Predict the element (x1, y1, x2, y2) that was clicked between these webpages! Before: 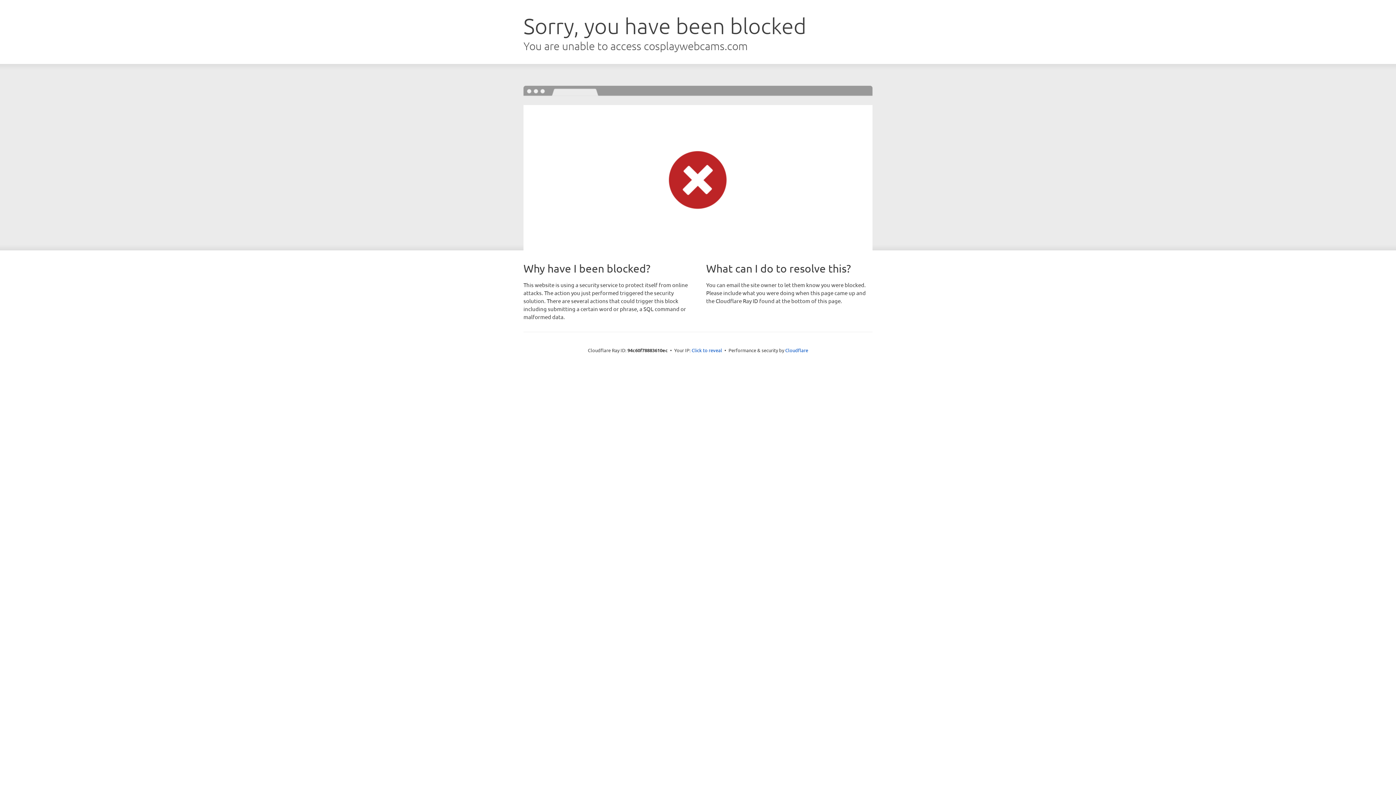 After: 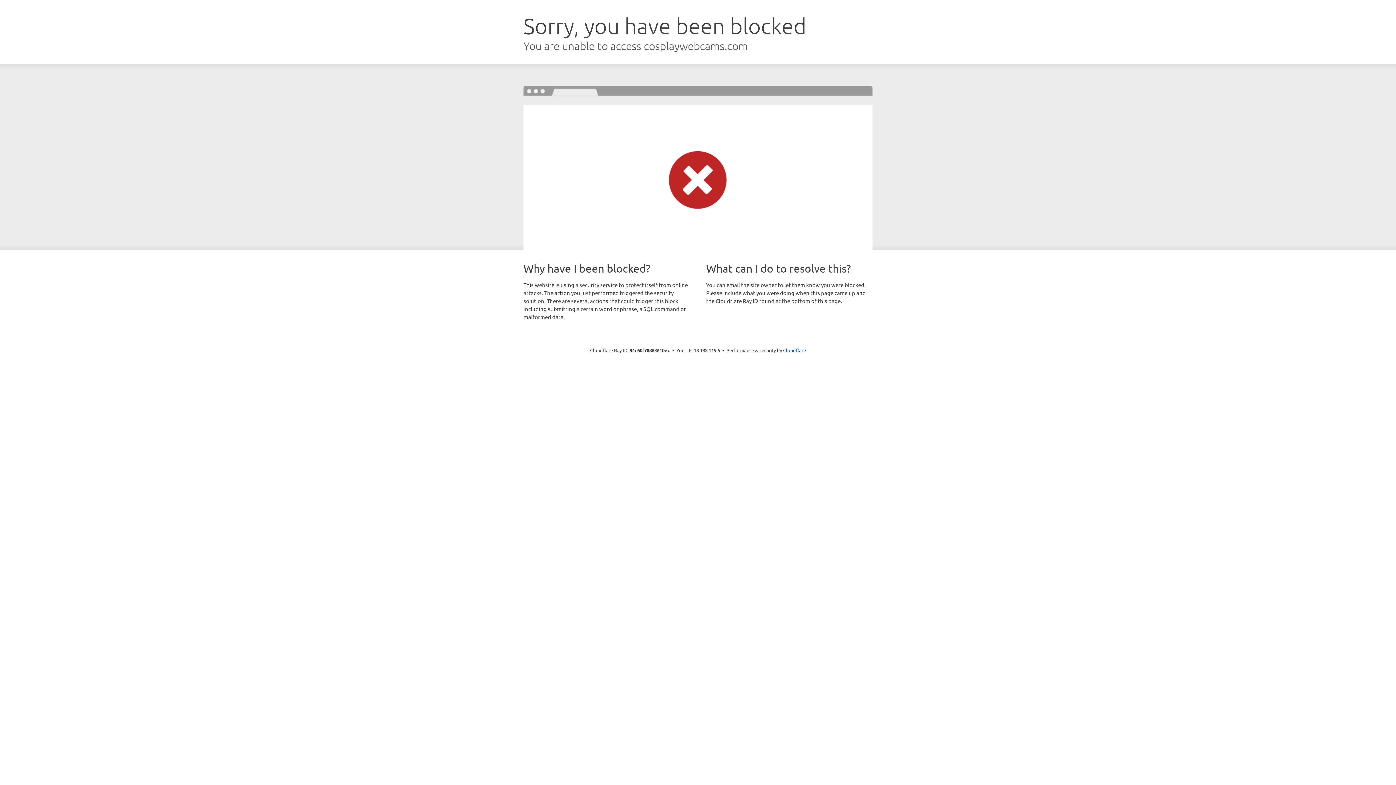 Action: label: Click to reveal bbox: (691, 346, 722, 353)